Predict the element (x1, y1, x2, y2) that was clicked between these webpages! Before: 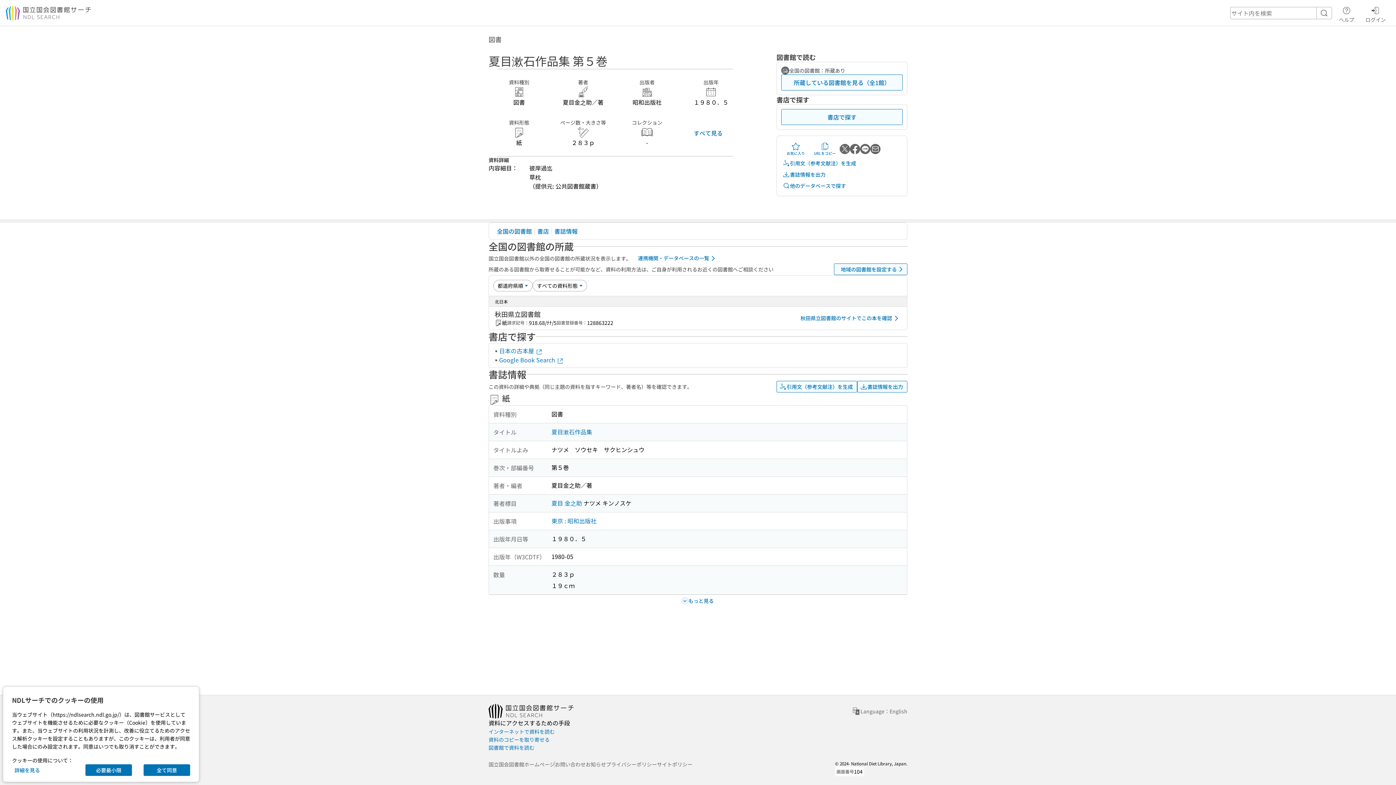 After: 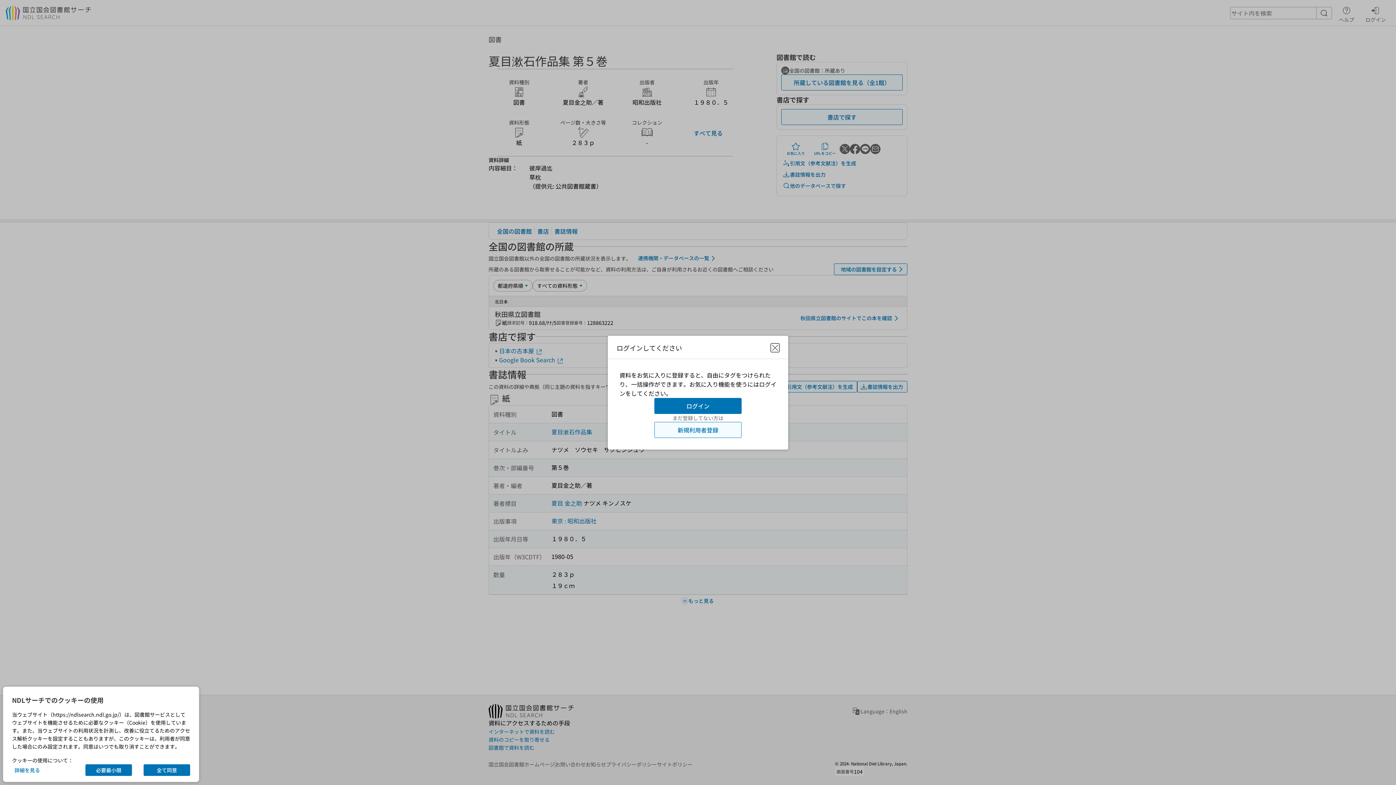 Action: bbox: (781, 140, 810, 157) label: お気に入り